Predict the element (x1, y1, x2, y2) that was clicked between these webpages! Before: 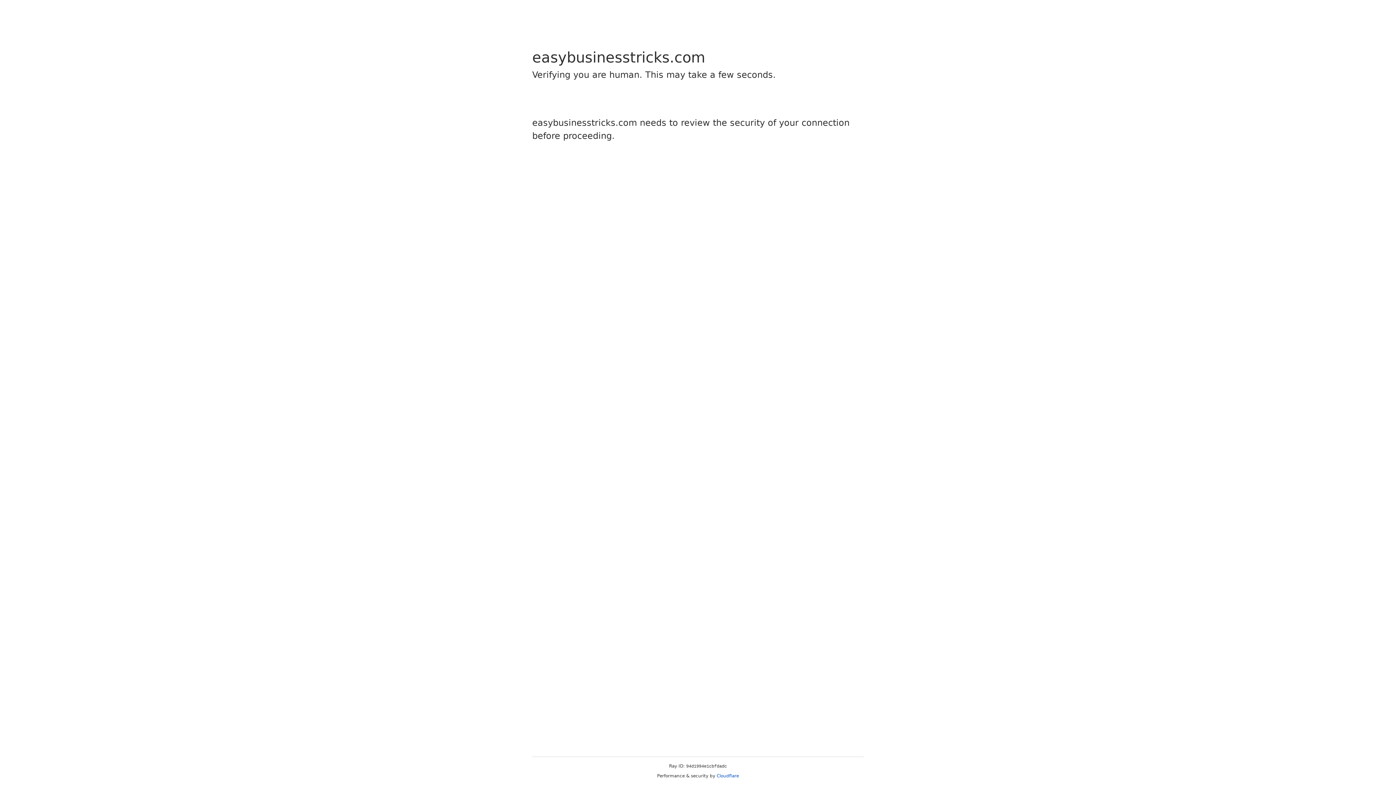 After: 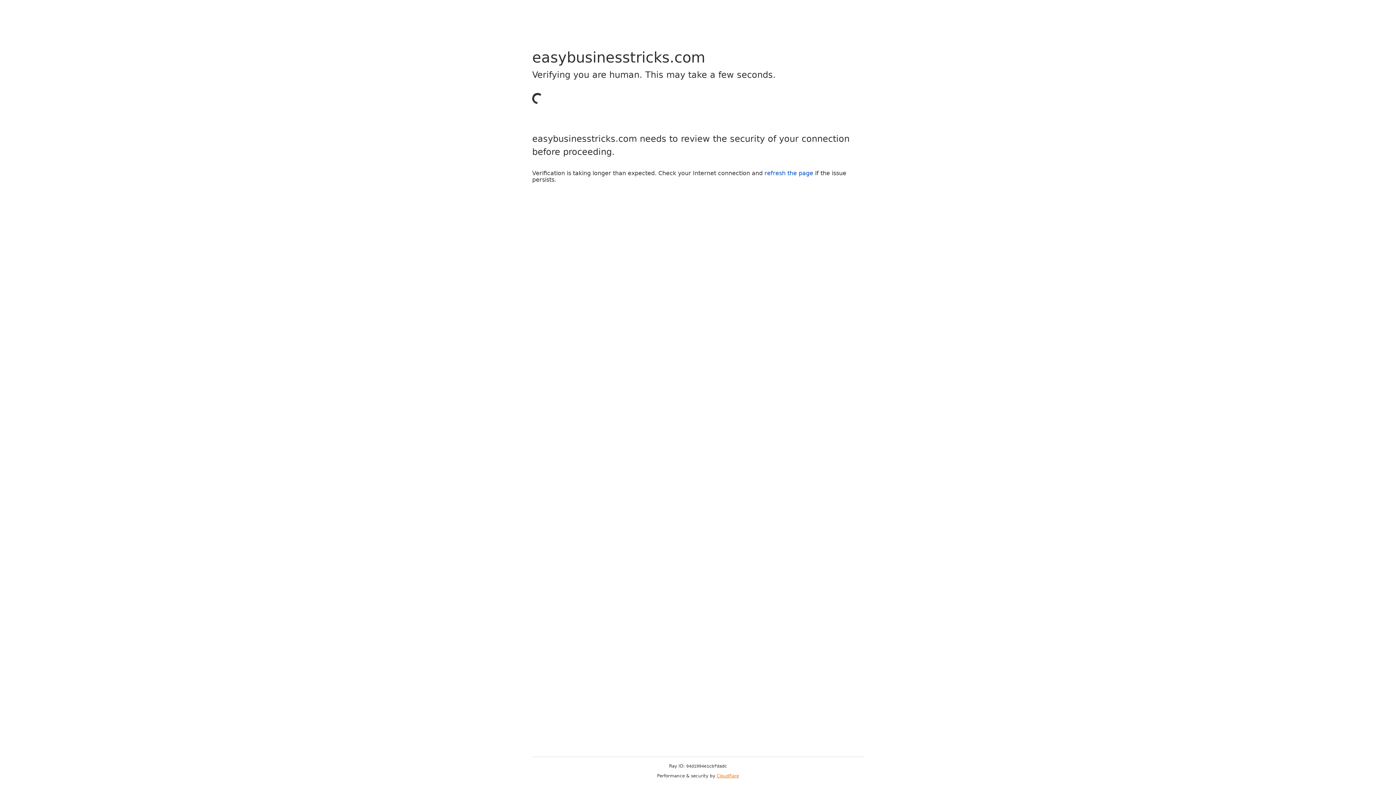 Action: label: Cloudflare bbox: (716, 773, 739, 778)